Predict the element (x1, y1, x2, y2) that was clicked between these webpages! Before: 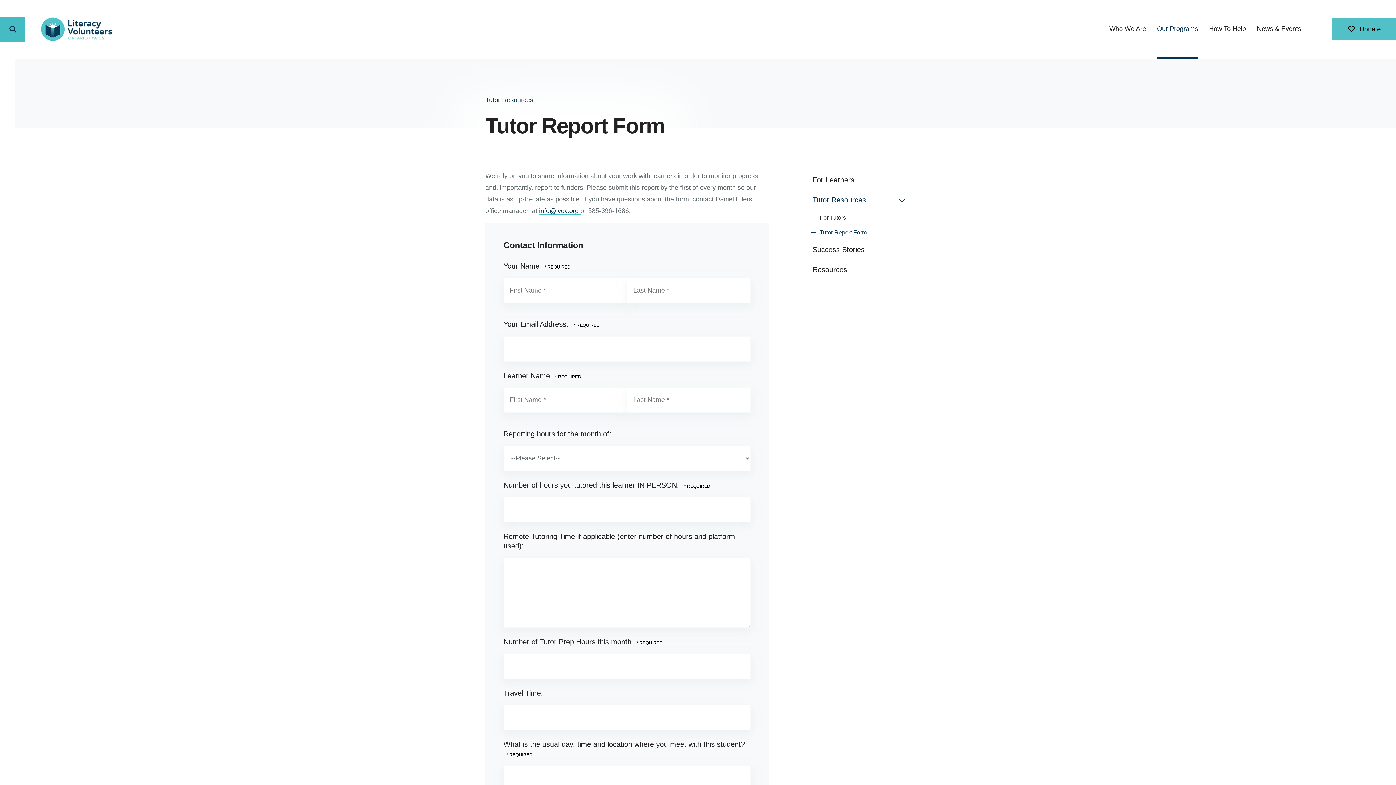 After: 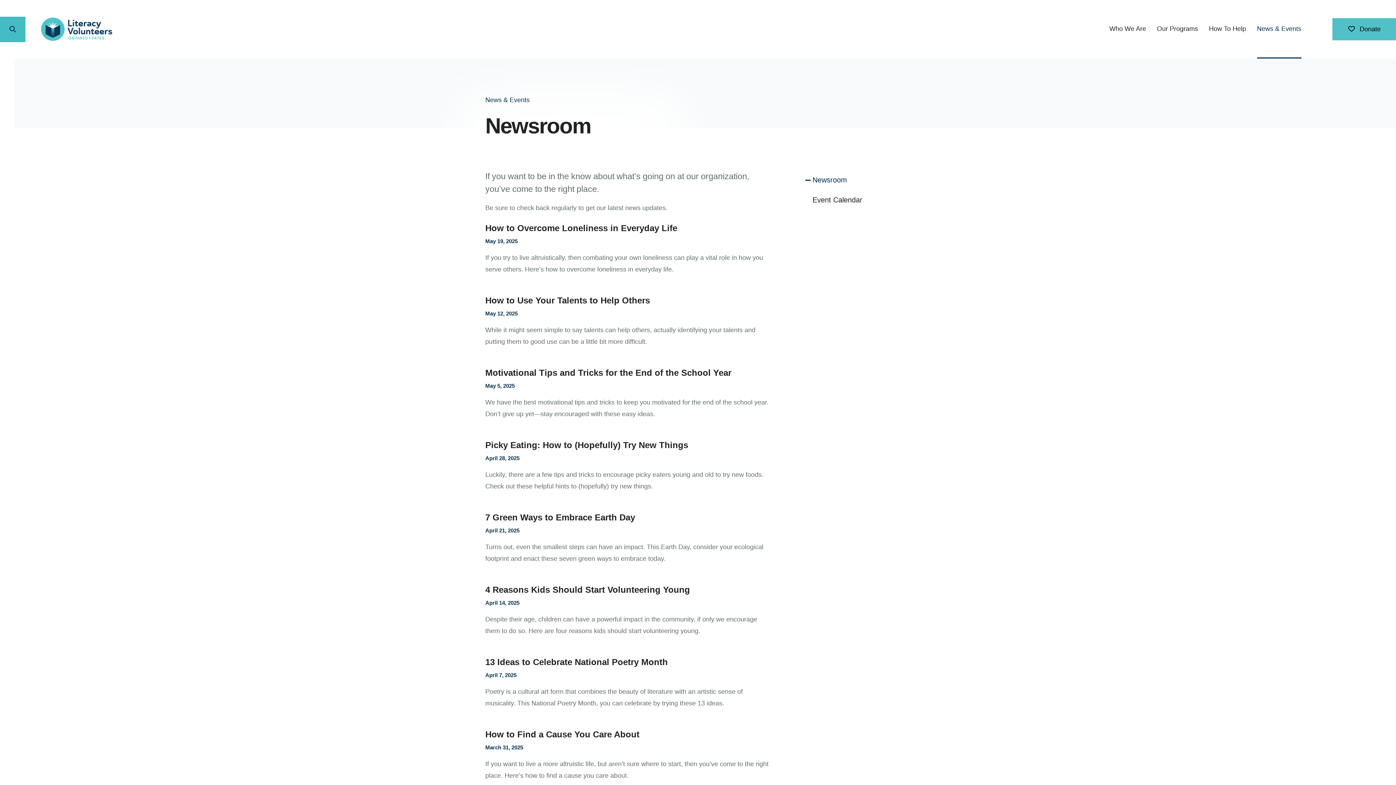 Action: label: News & Events bbox: (1257, 0, 1301, 58)